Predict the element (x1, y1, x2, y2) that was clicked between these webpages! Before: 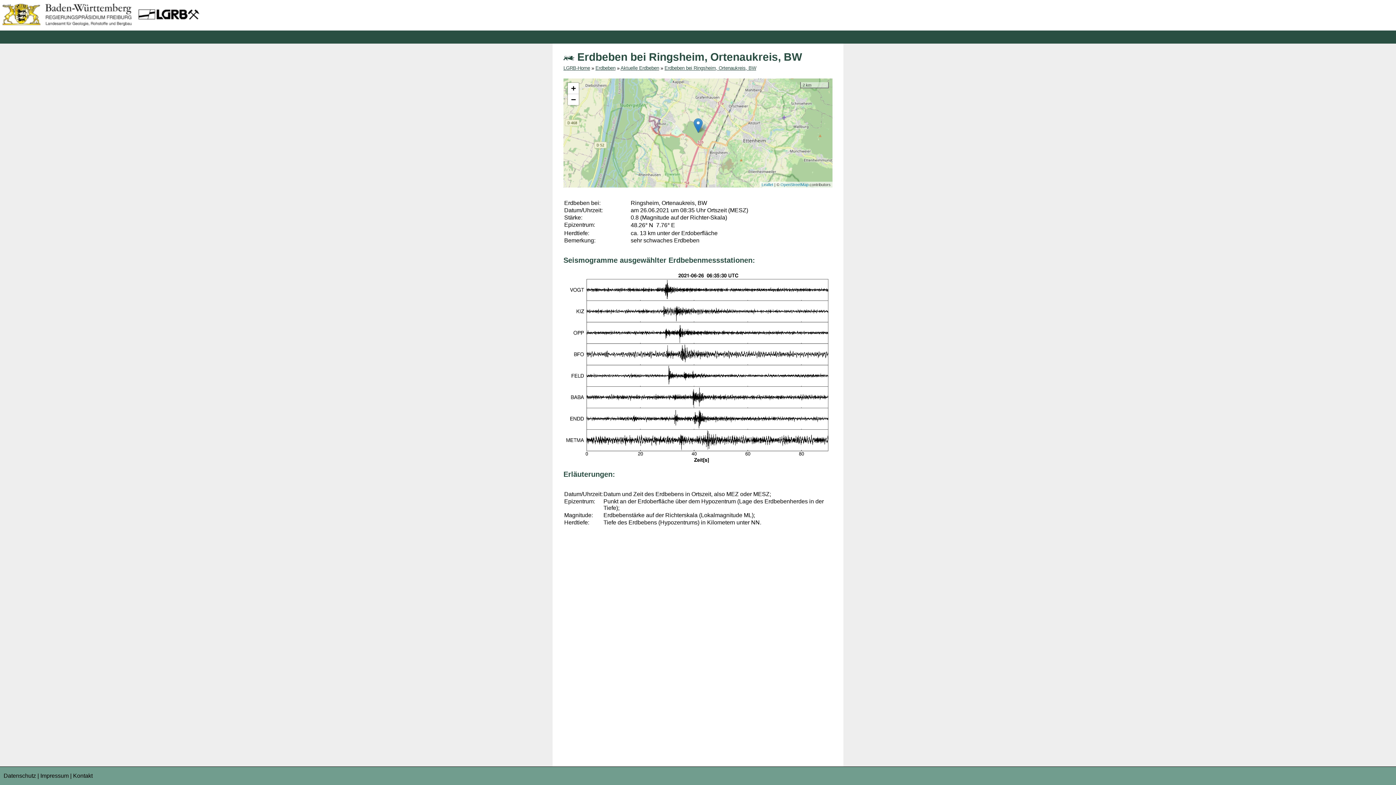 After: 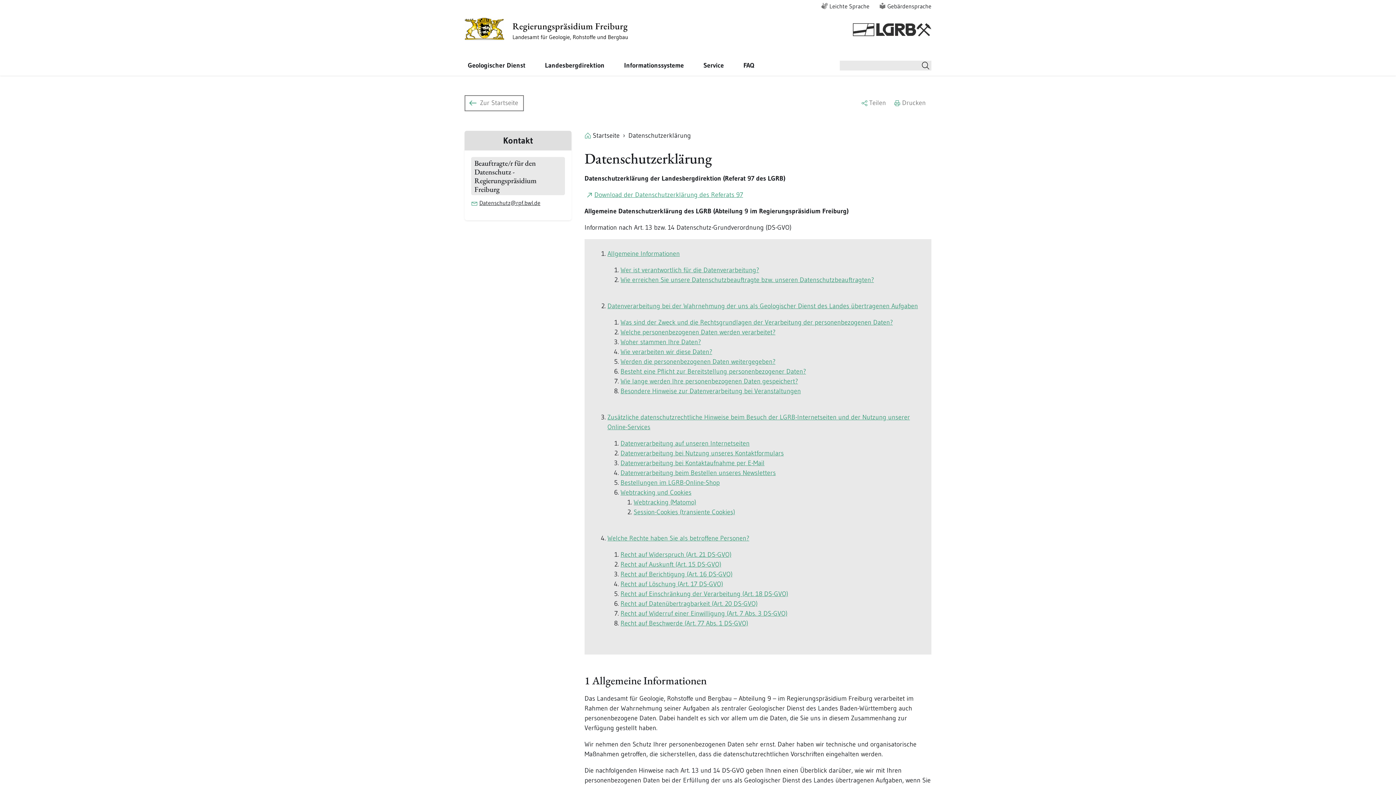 Action: label: Datenschutz bbox: (3, 773, 36, 779)